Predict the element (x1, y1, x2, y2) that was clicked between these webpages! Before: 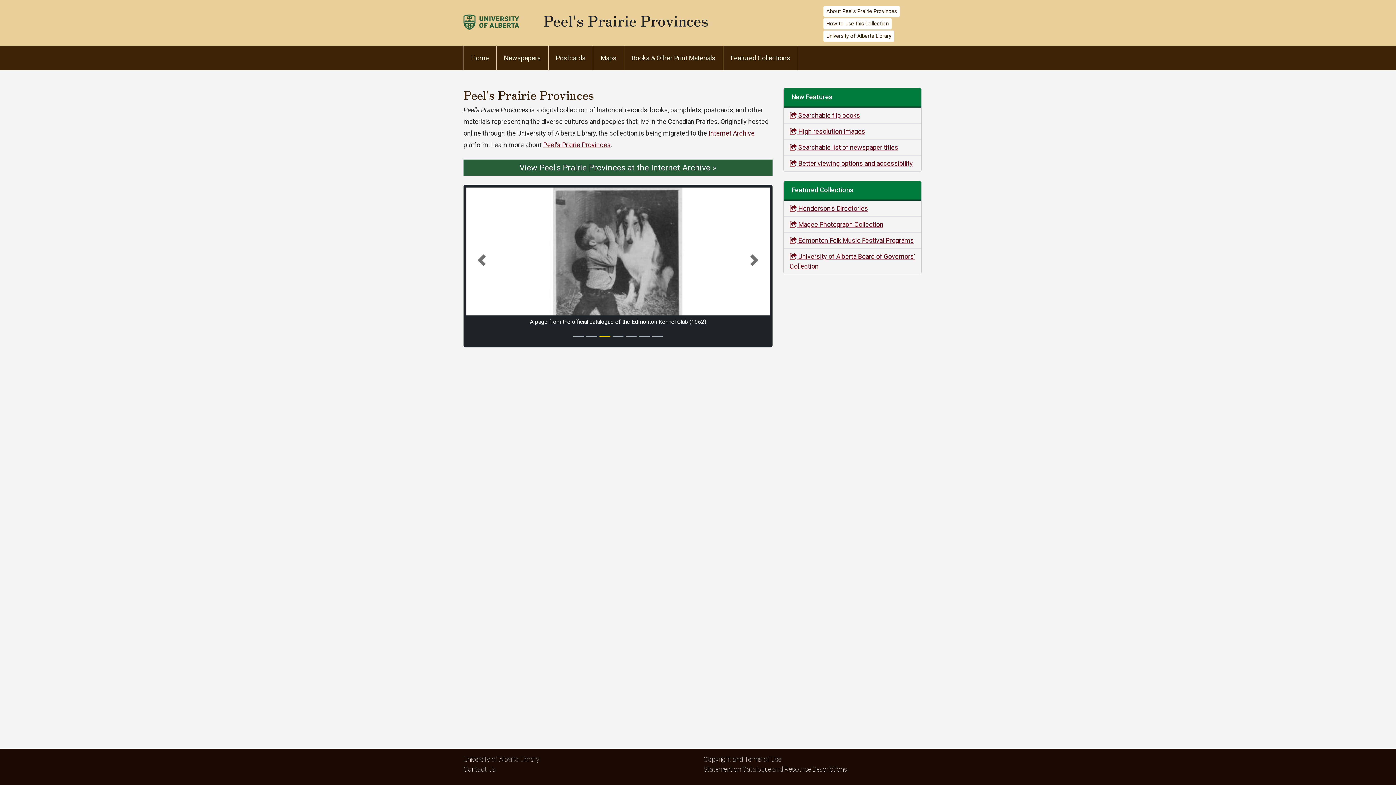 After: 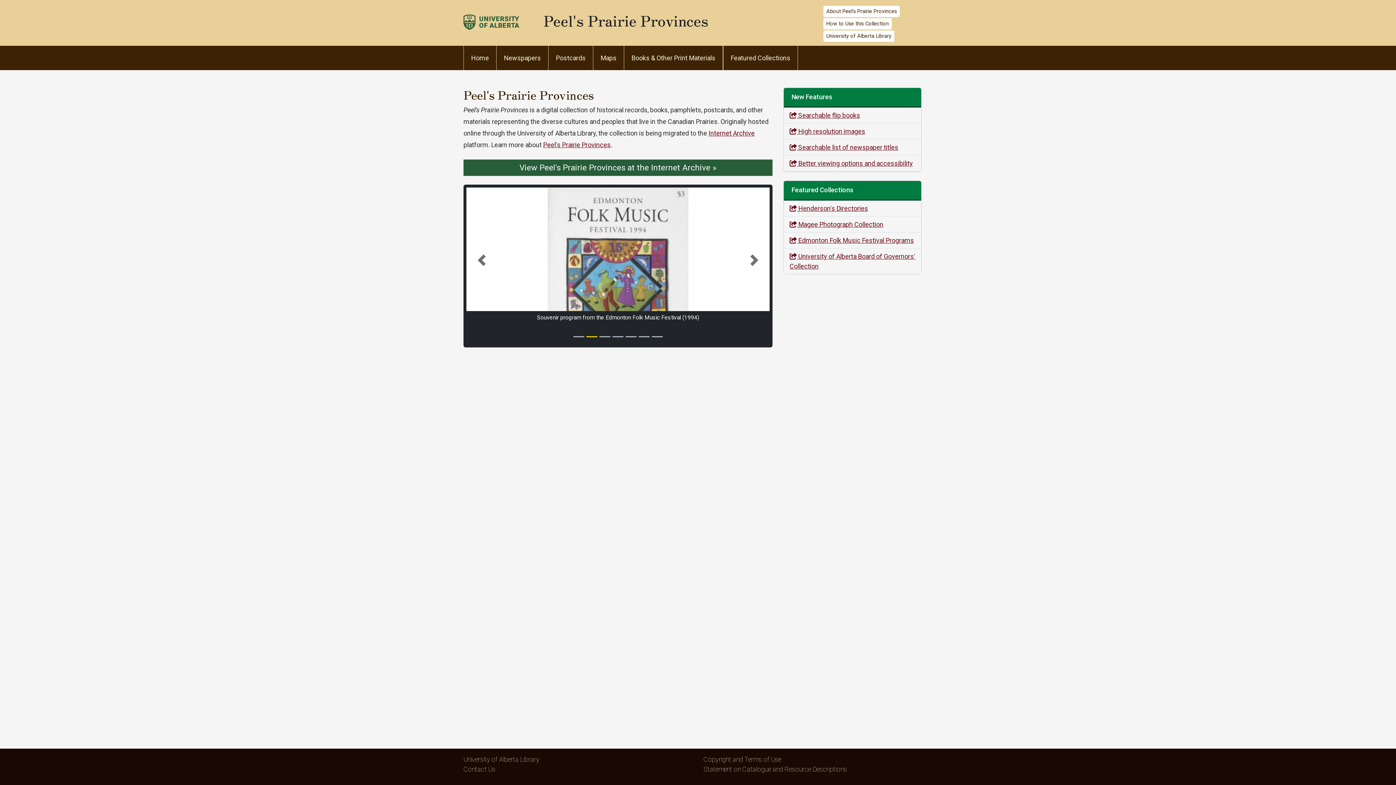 Action: label: Next bbox: (739, 187, 769, 333)